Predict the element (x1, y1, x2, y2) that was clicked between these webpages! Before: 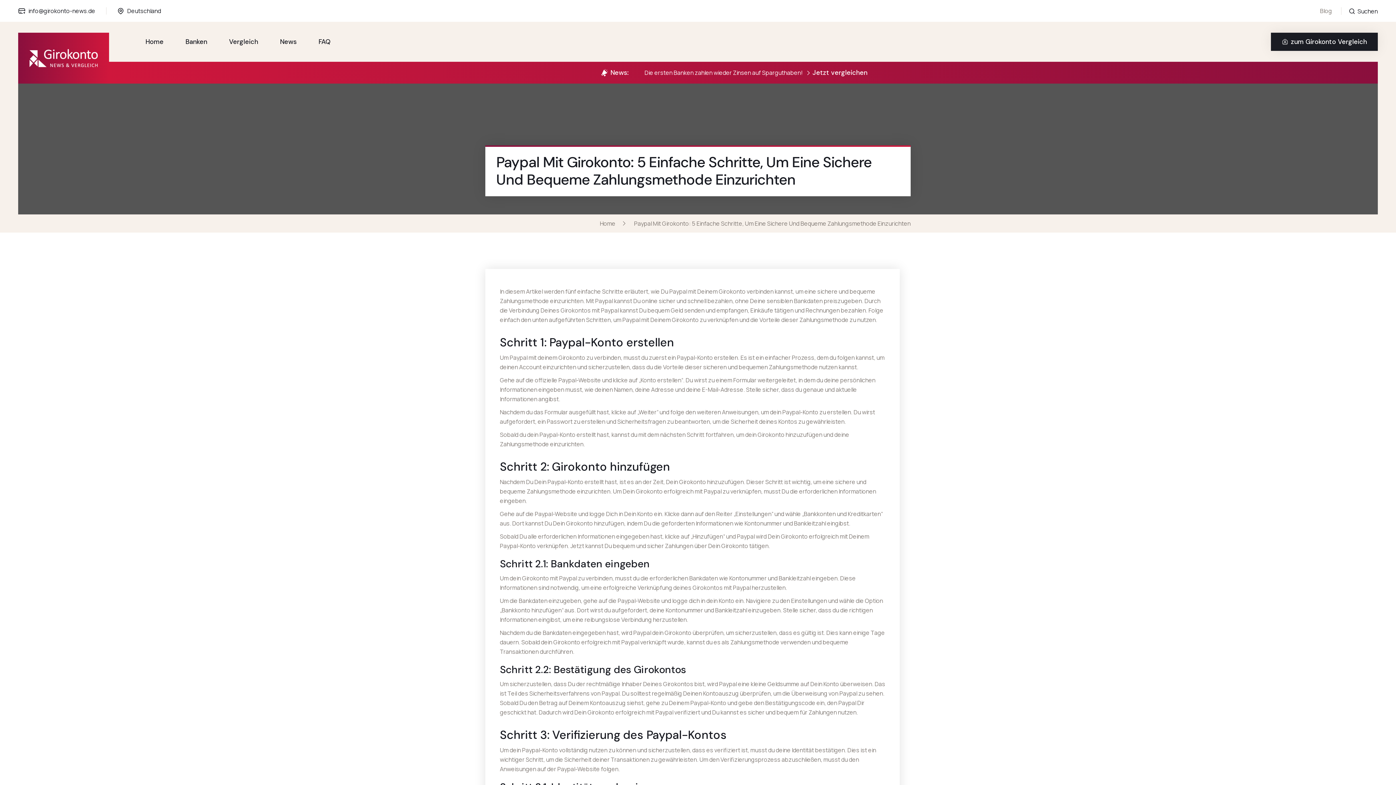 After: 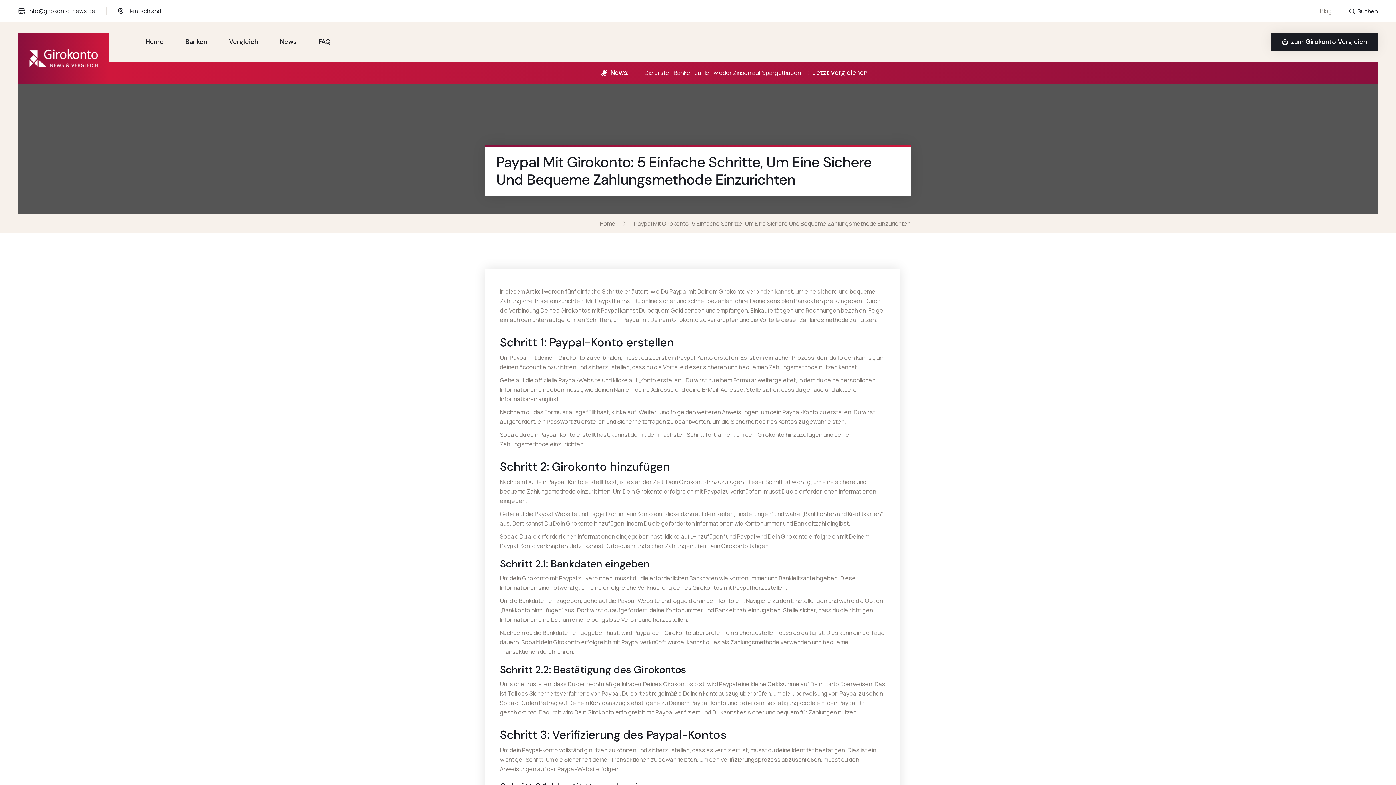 Action: label: Deutschland bbox: (127, 7, 161, 14)